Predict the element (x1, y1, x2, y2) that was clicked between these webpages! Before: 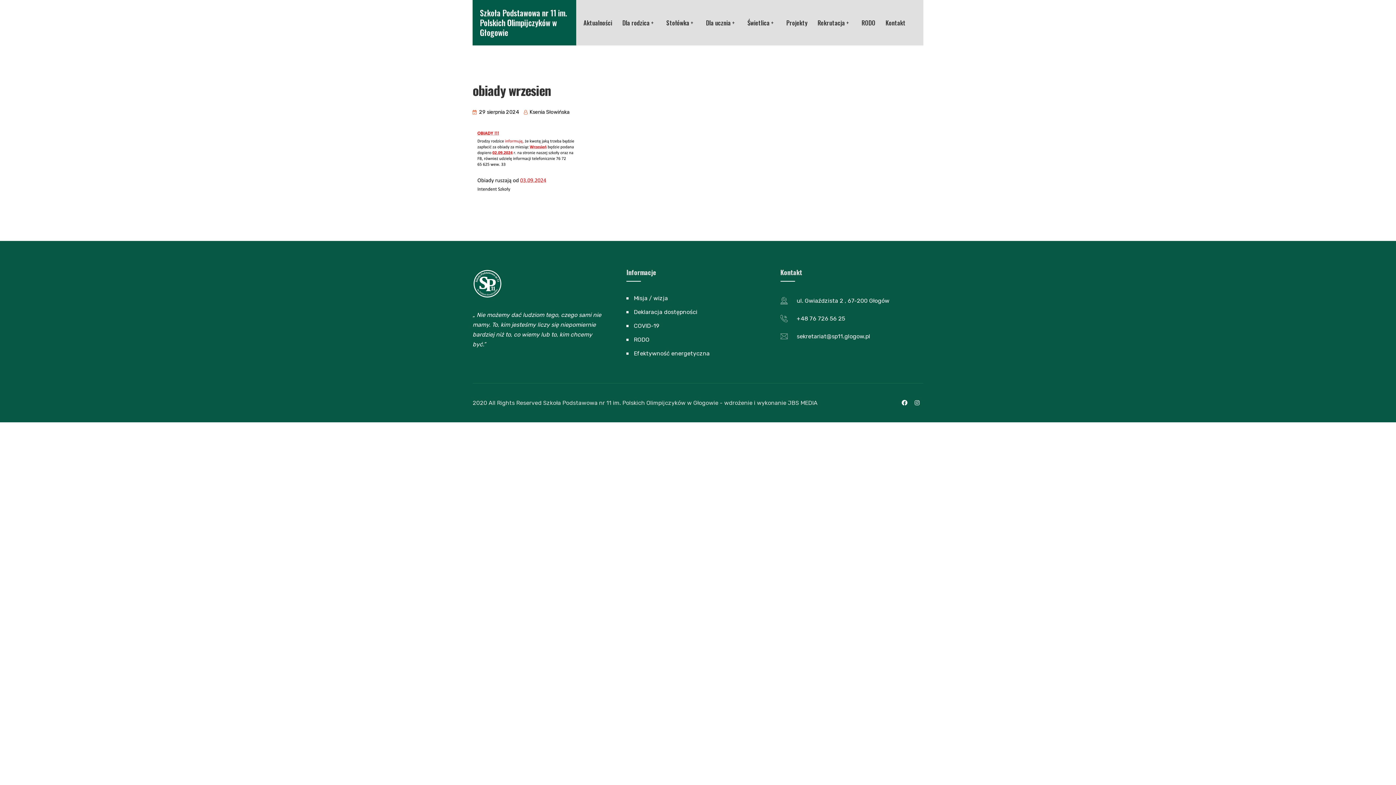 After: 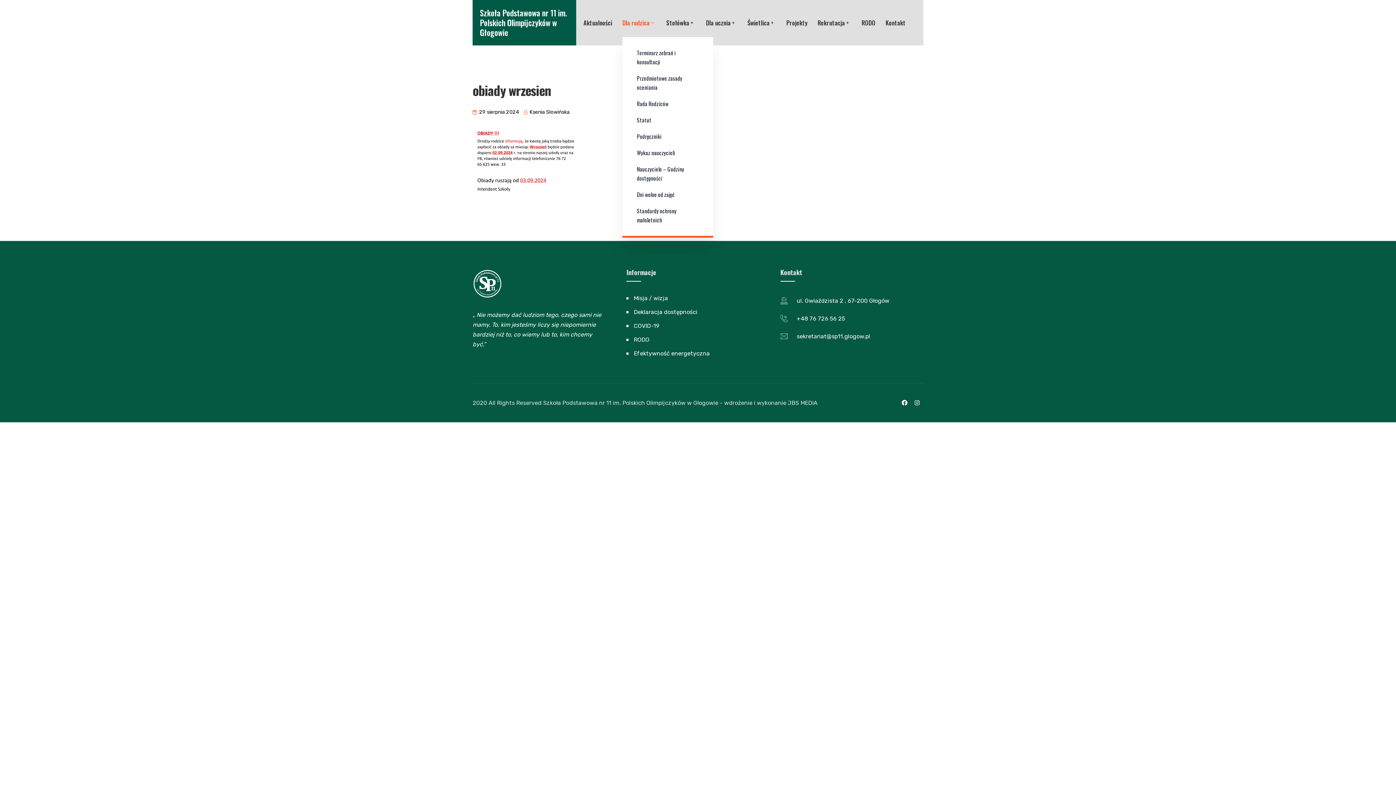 Action: label: Dla rodzica bbox: (622, 17, 654, 27)